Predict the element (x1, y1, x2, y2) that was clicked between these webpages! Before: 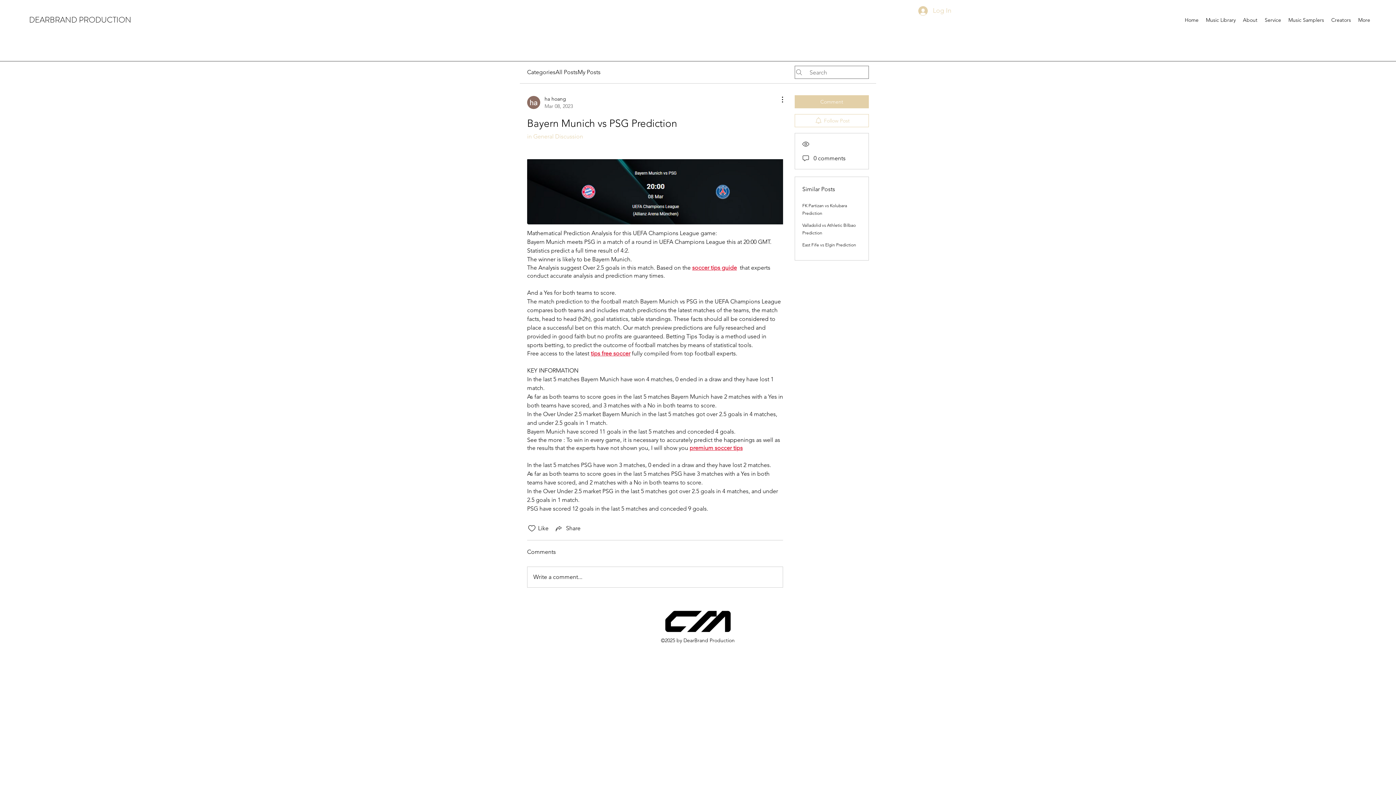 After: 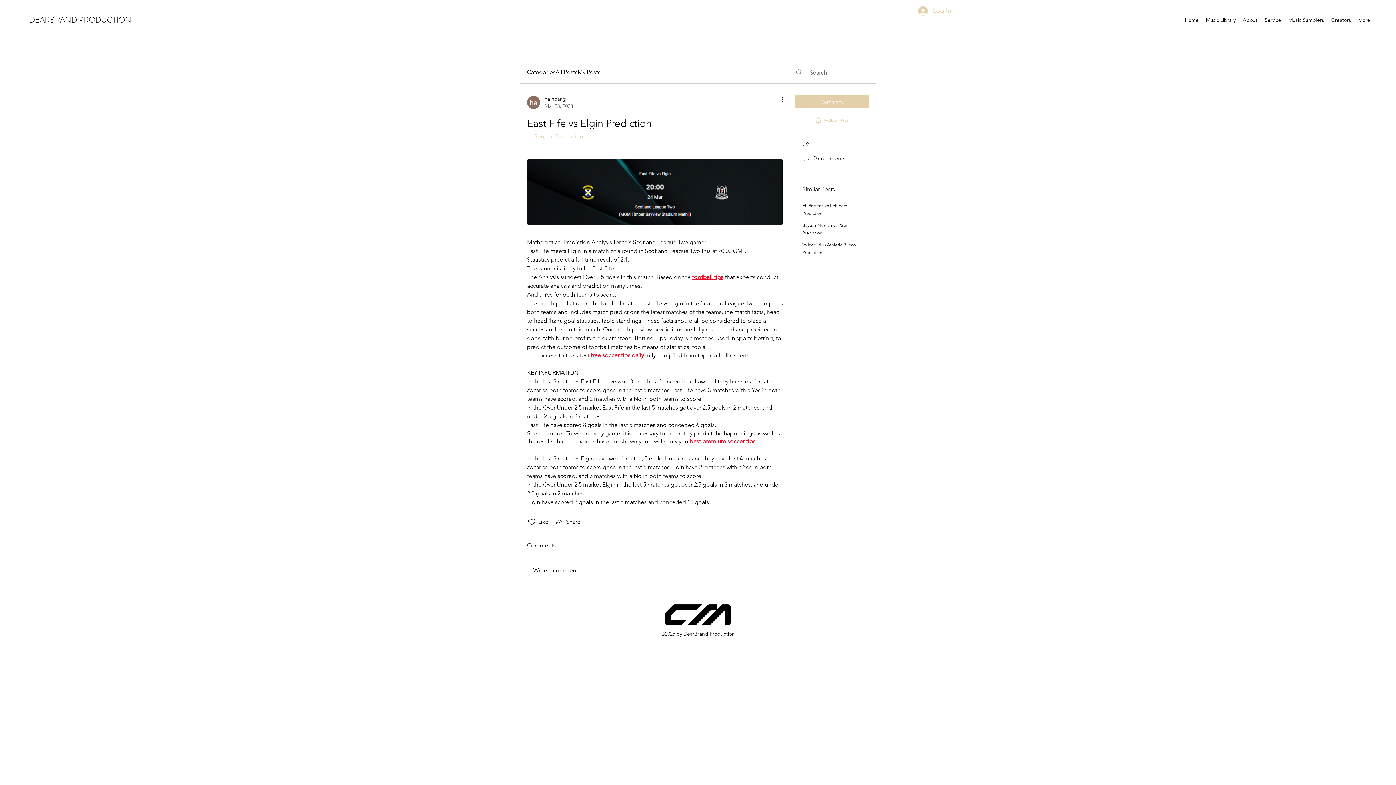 Action: label: East Fife vs Elgin Prediction bbox: (802, 242, 856, 247)